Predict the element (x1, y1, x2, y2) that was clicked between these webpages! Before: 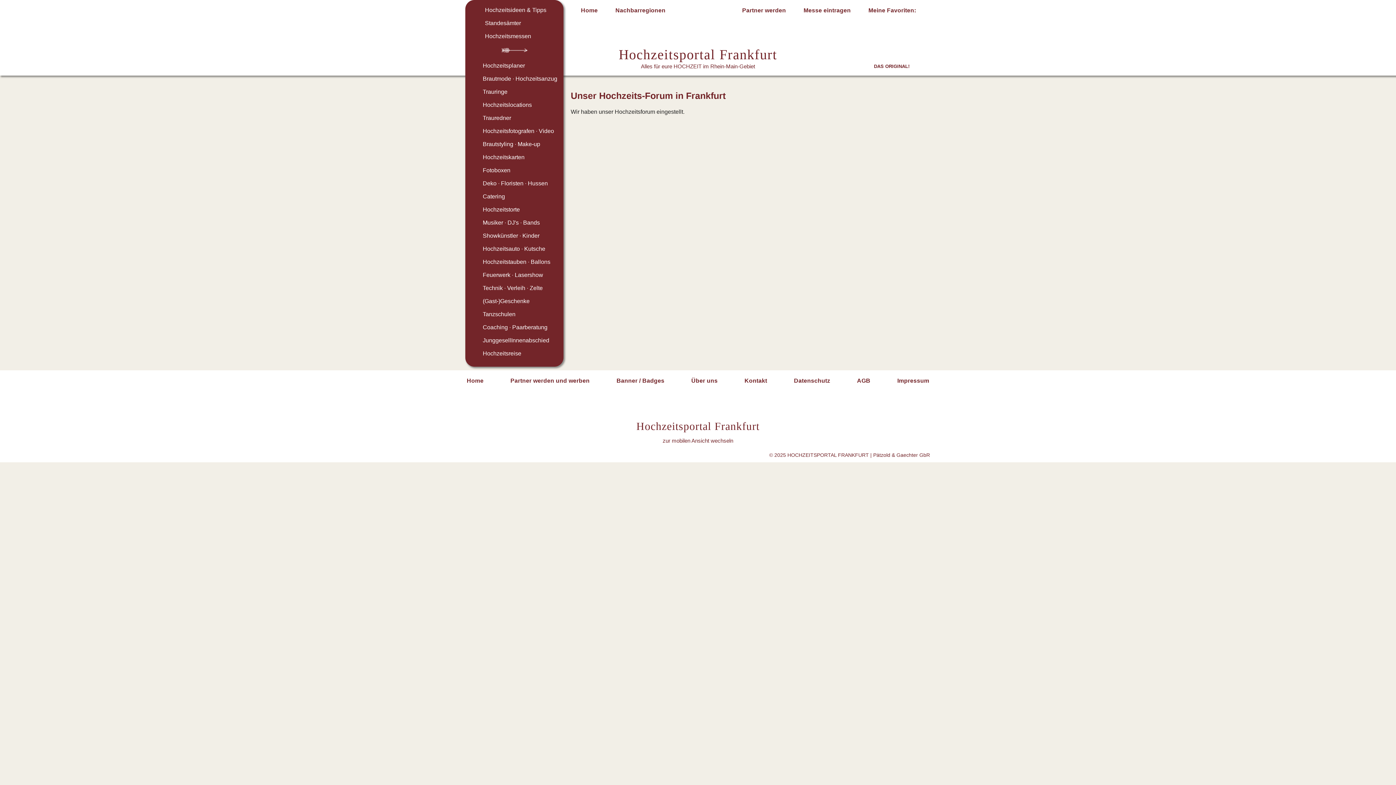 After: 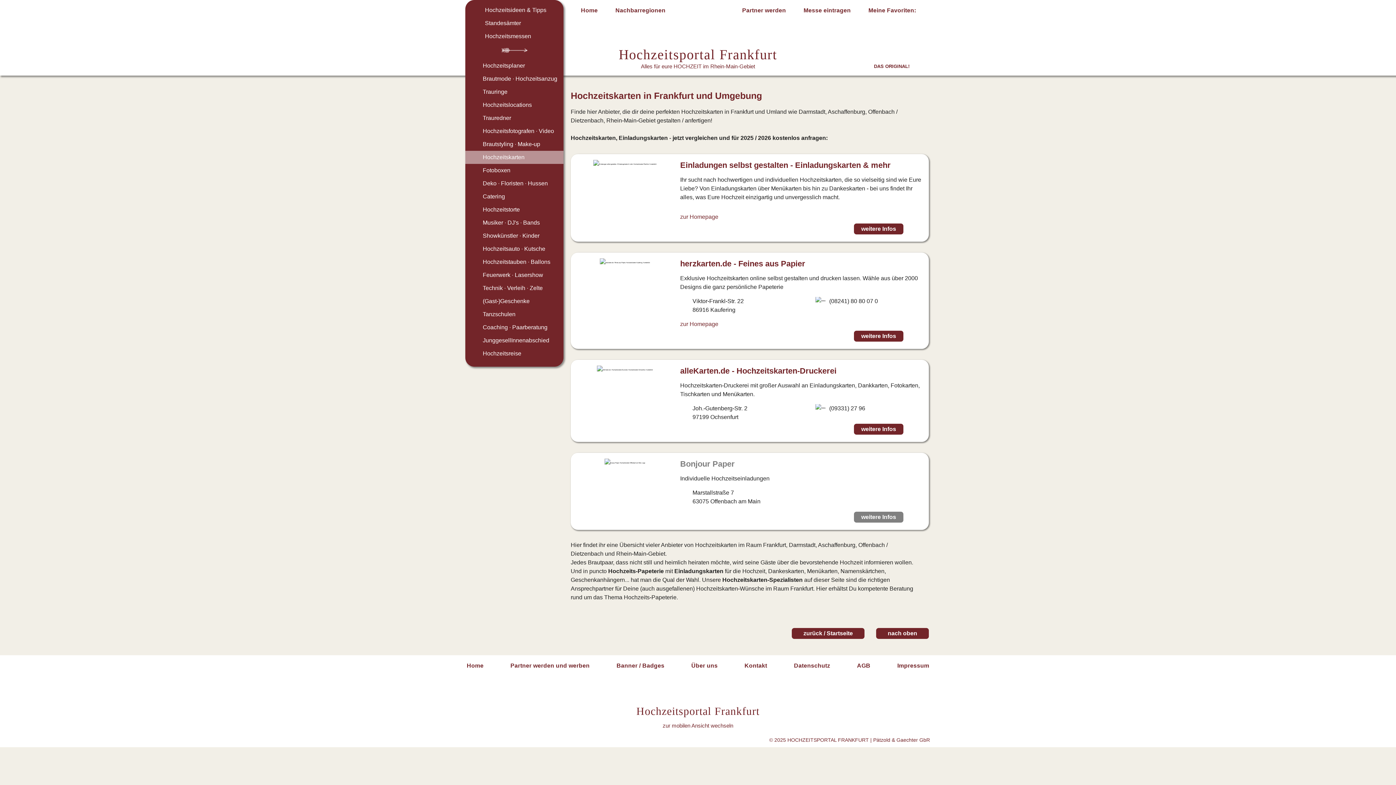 Action: bbox: (465, 150, 563, 164) label: Hochzeitskarten